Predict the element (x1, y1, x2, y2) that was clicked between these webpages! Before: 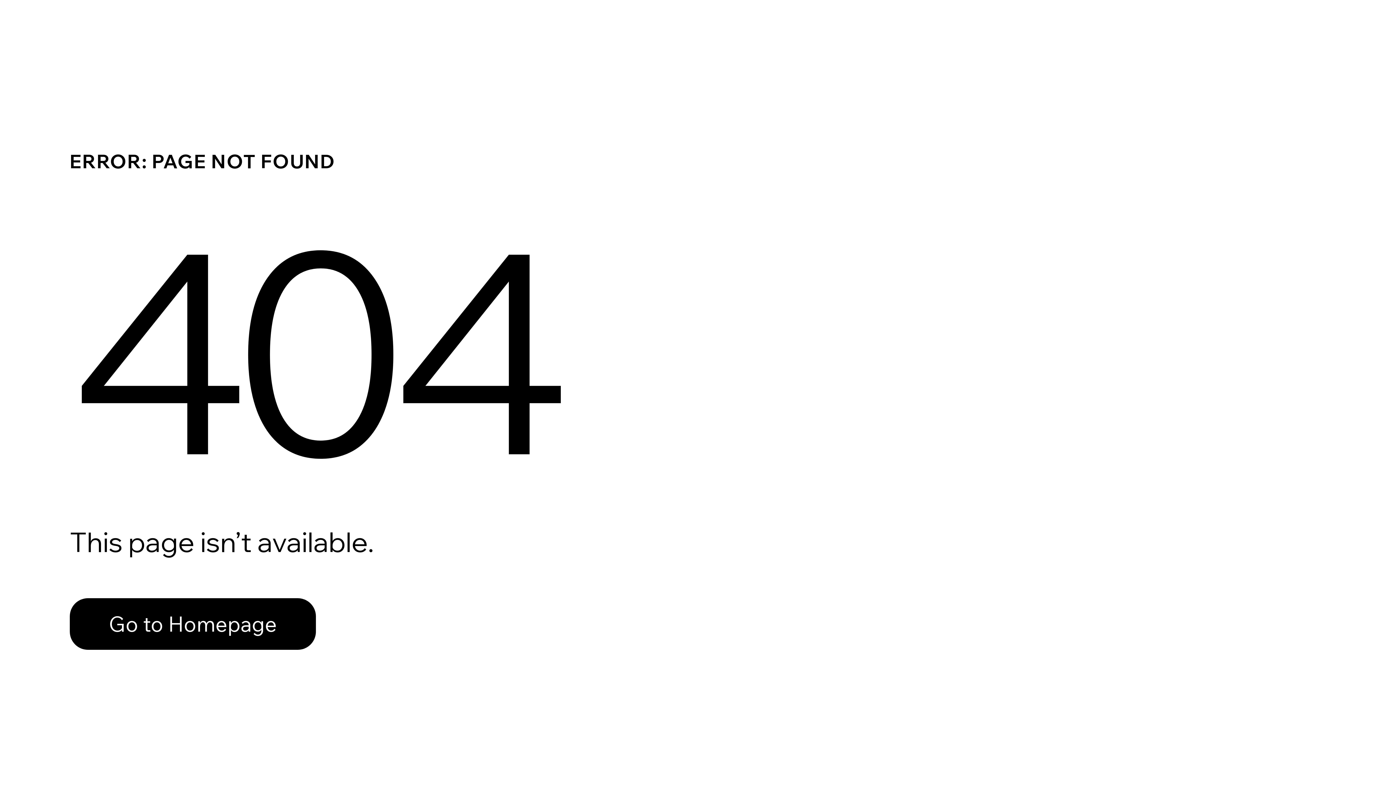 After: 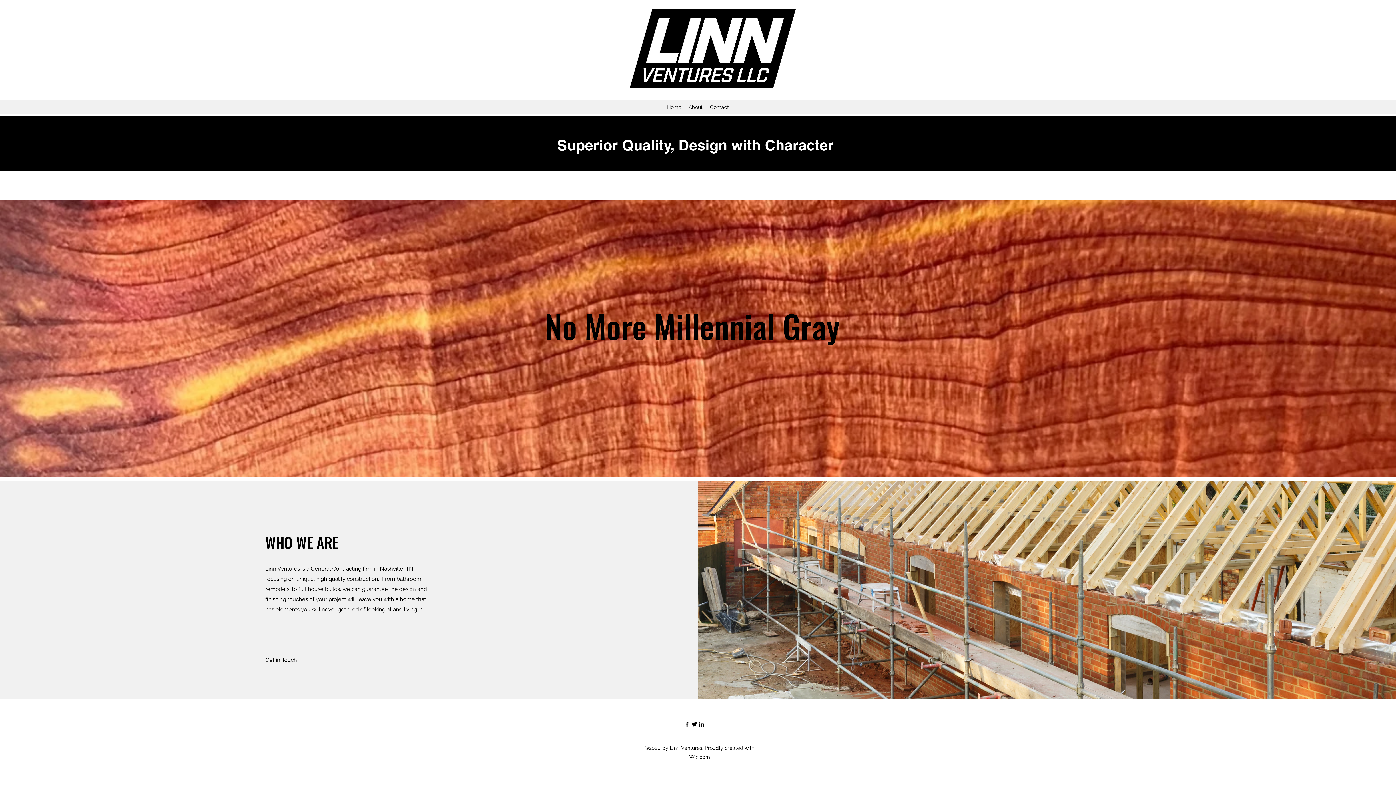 Action: bbox: (69, 582, 768, 659) label: Go to Homepage